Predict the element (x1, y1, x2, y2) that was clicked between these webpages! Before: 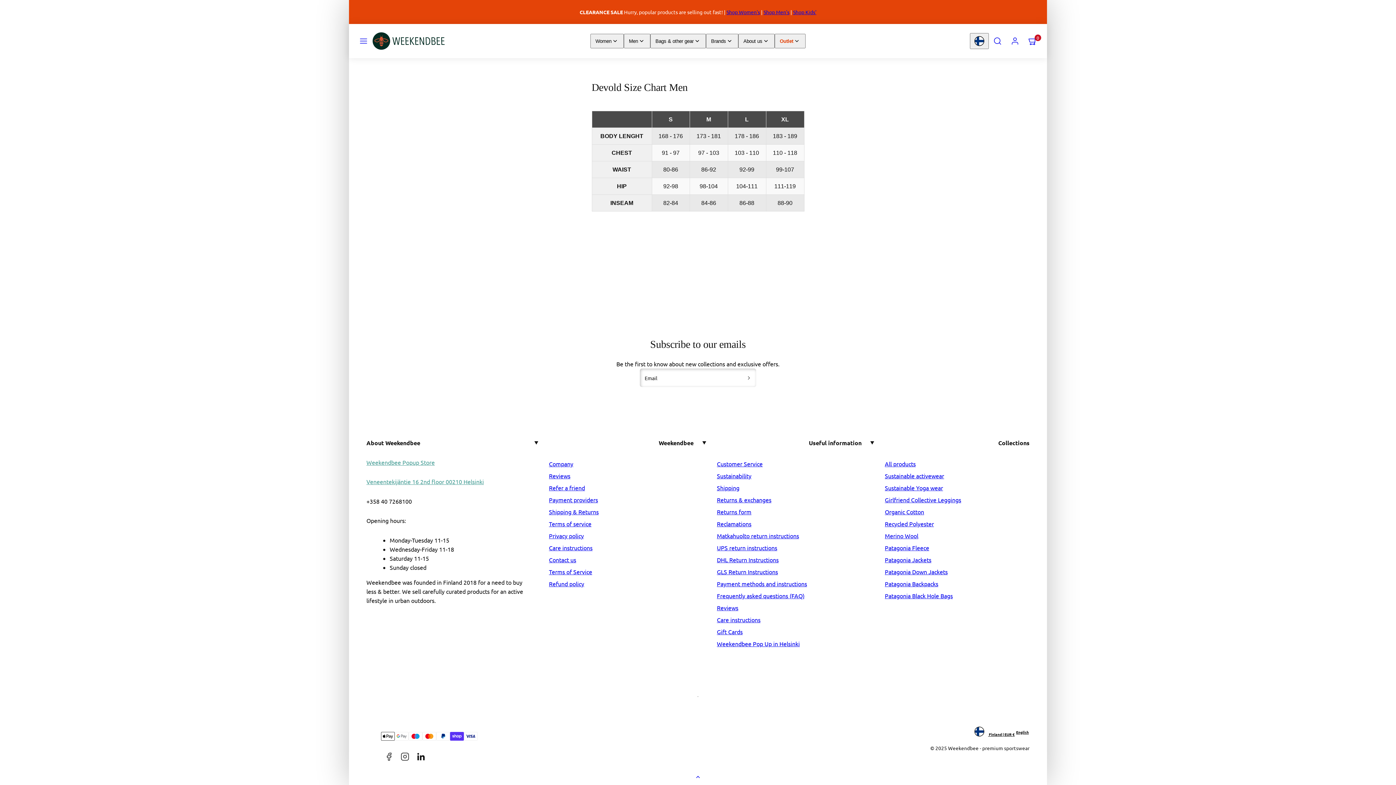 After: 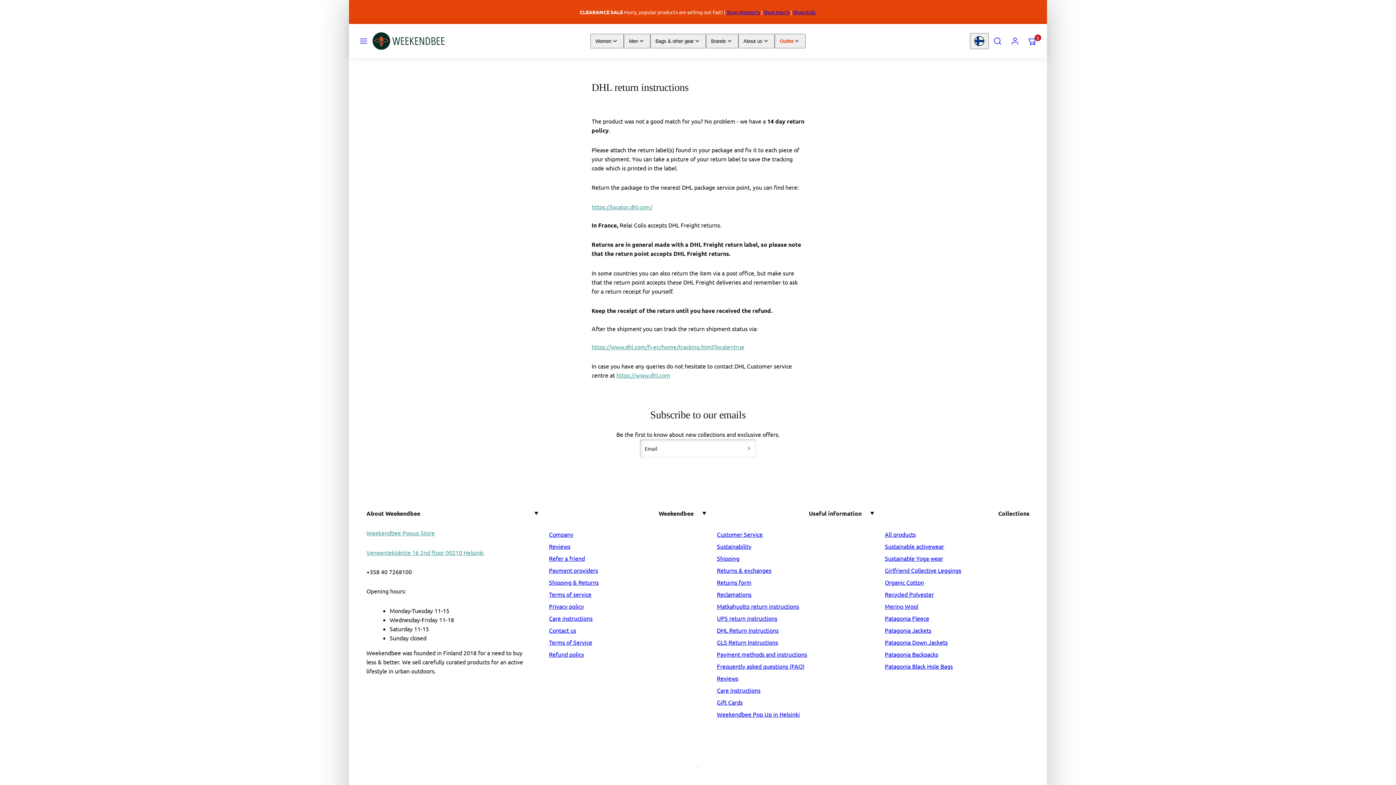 Action: label: DHL Return Instructions bbox: (717, 554, 778, 566)